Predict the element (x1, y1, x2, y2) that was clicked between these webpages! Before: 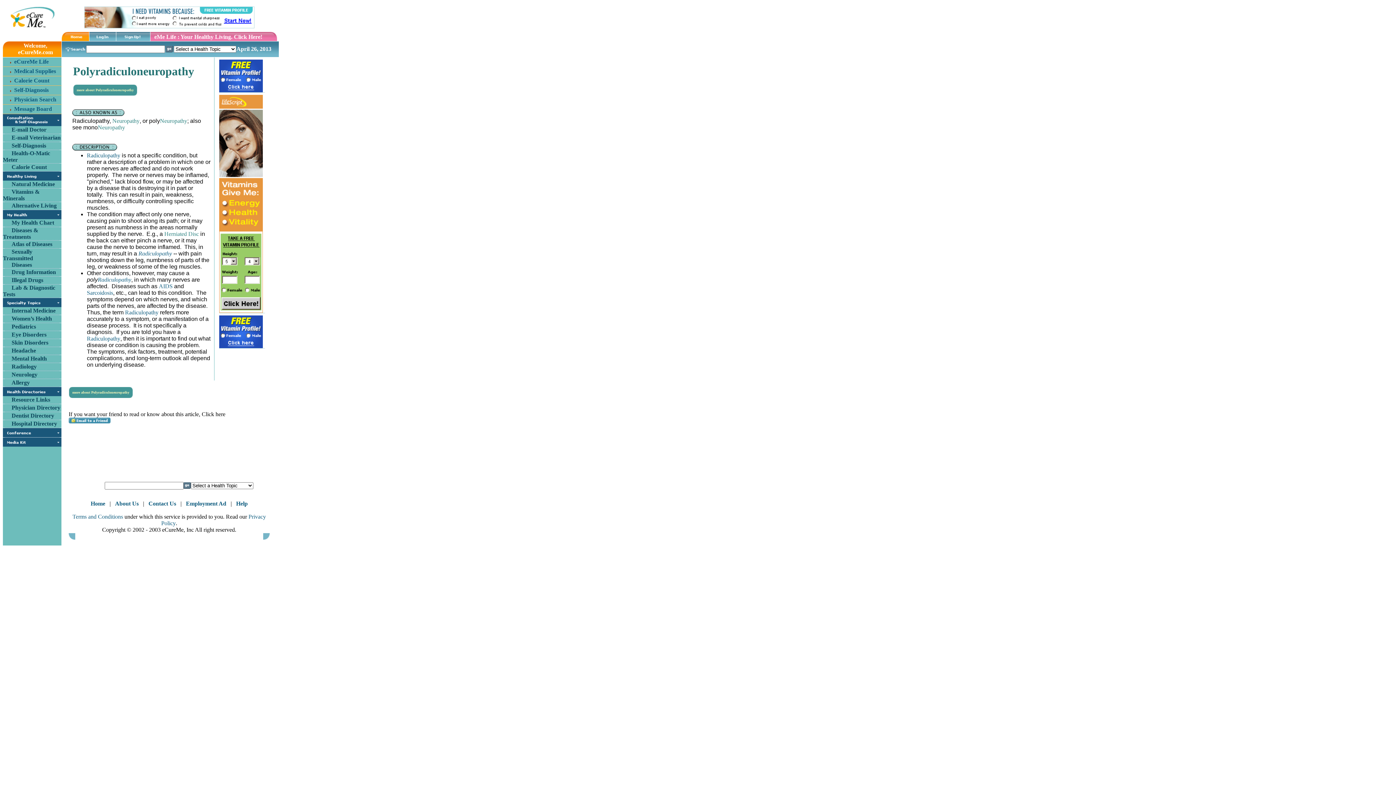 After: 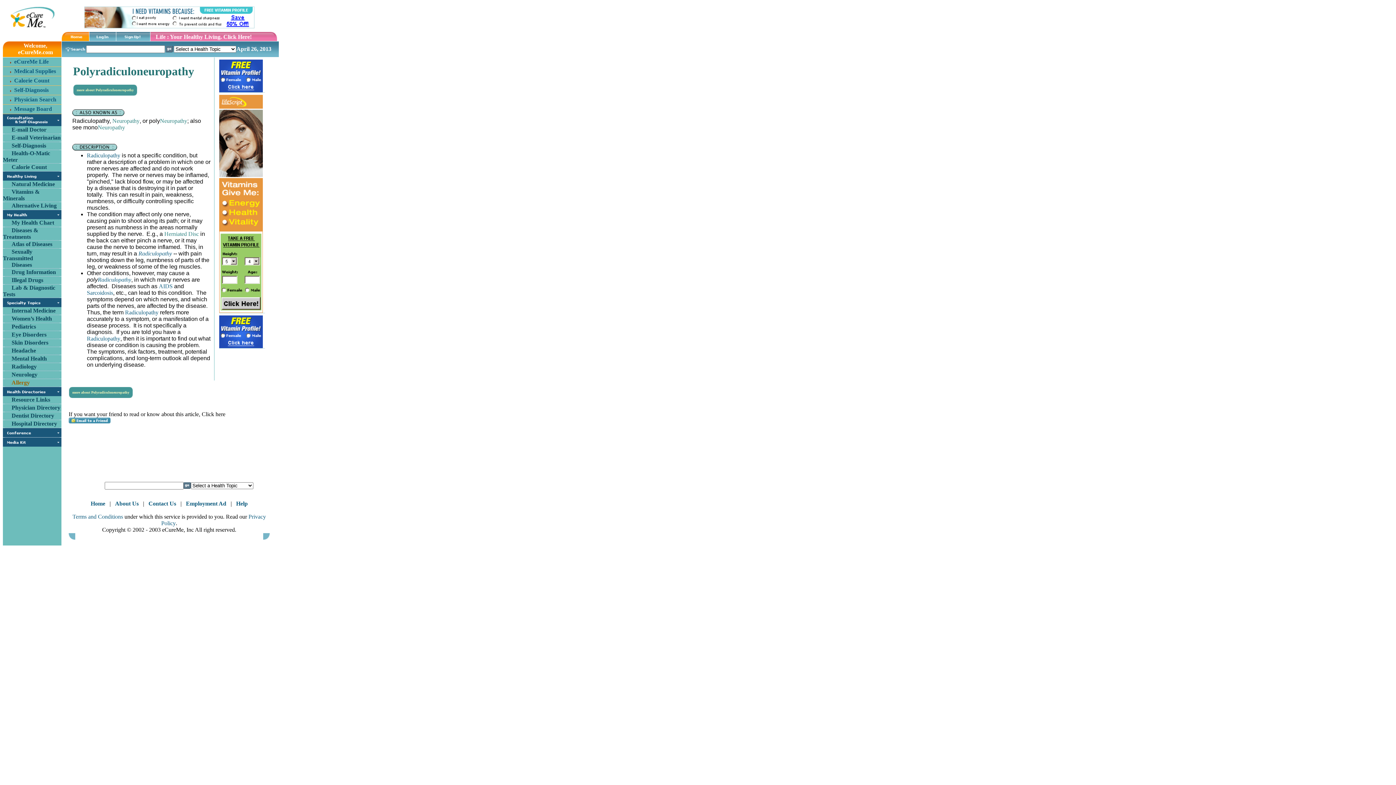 Action: bbox: (11, 379, 29, 385) label: Allergy